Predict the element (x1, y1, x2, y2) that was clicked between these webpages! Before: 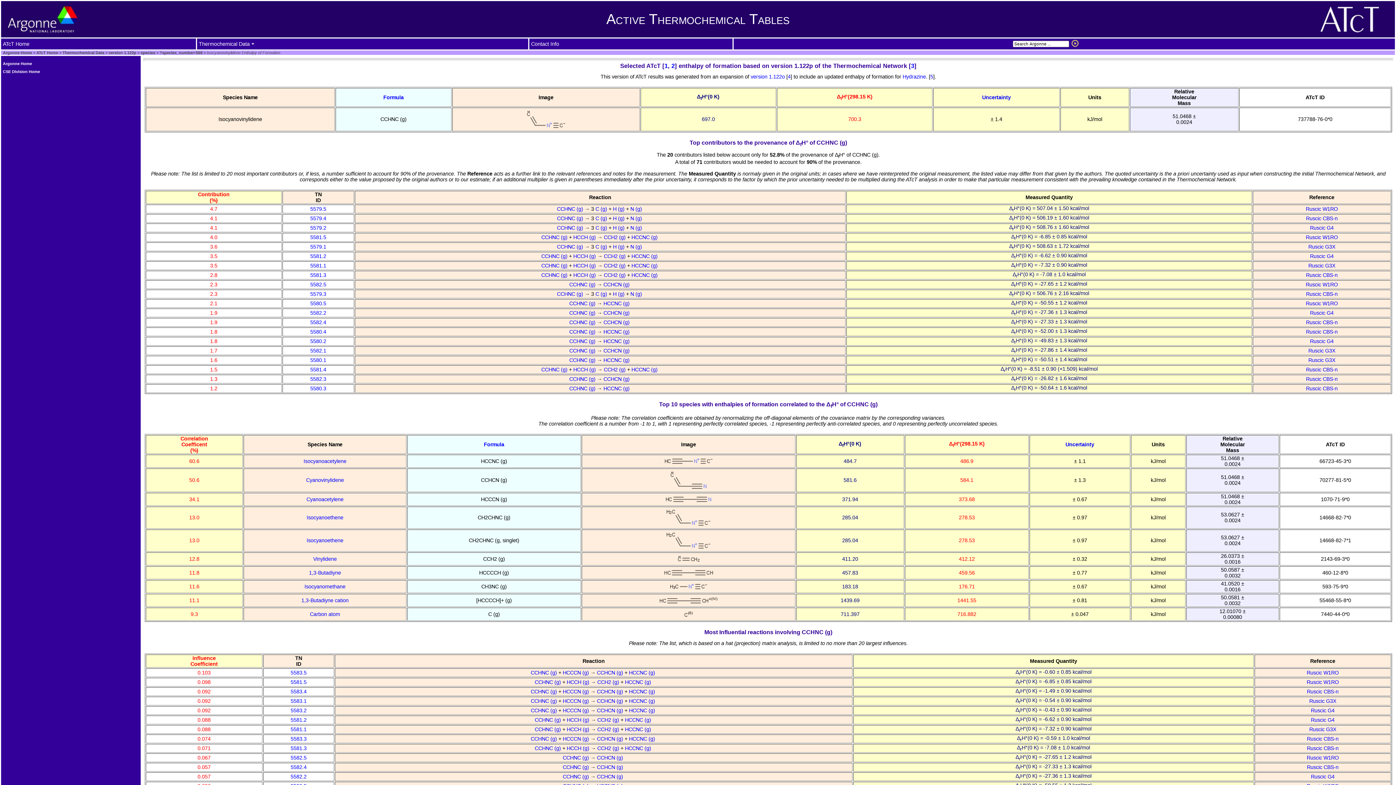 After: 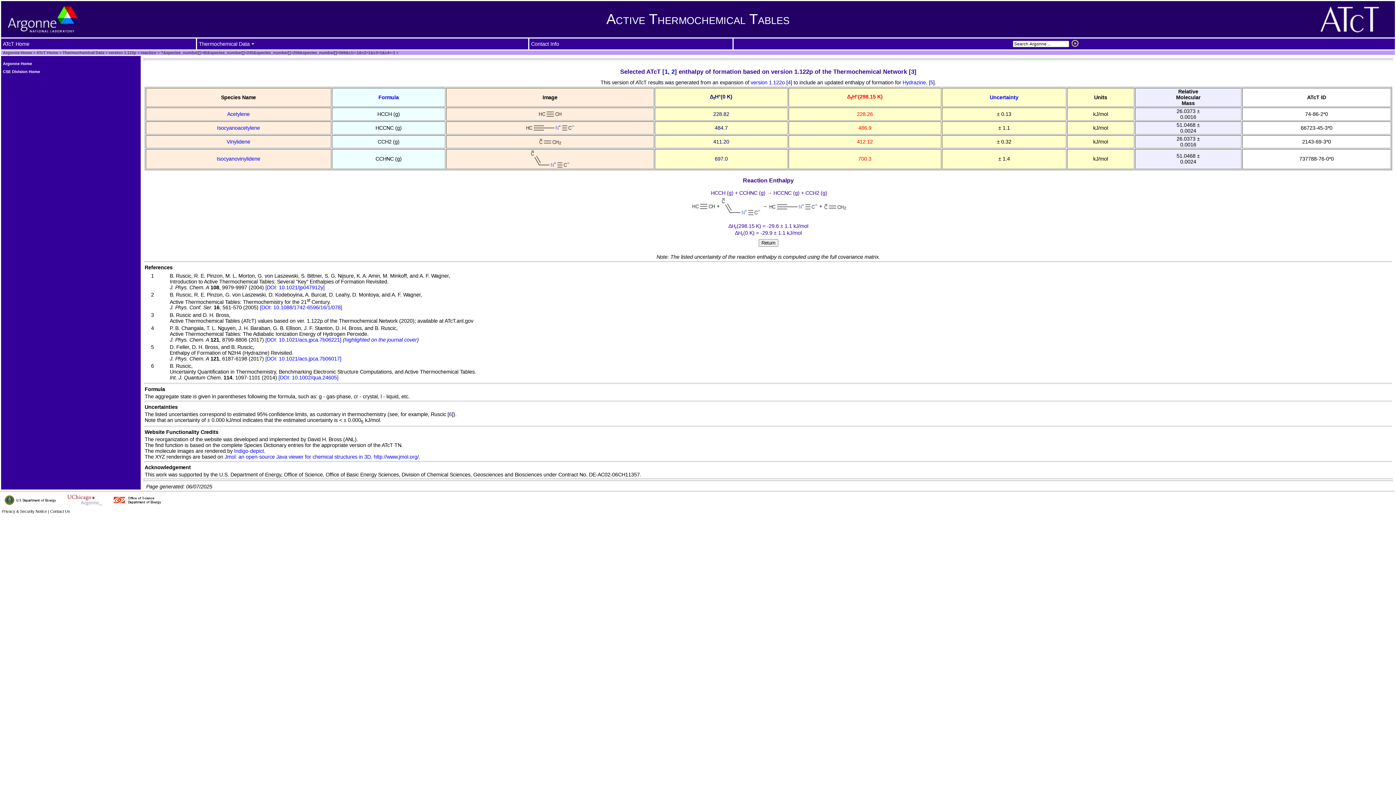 Action: bbox: (290, 726, 306, 732) label: 5581.1